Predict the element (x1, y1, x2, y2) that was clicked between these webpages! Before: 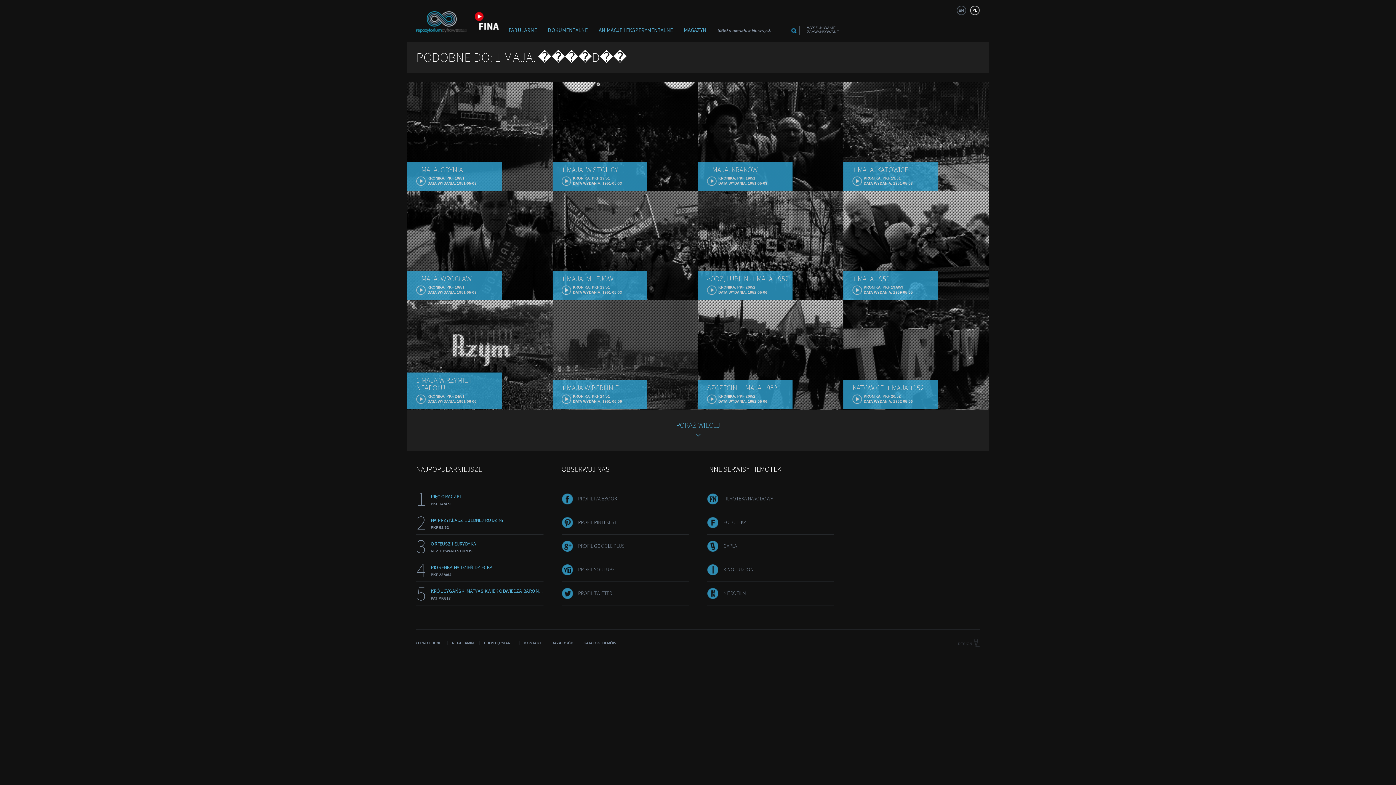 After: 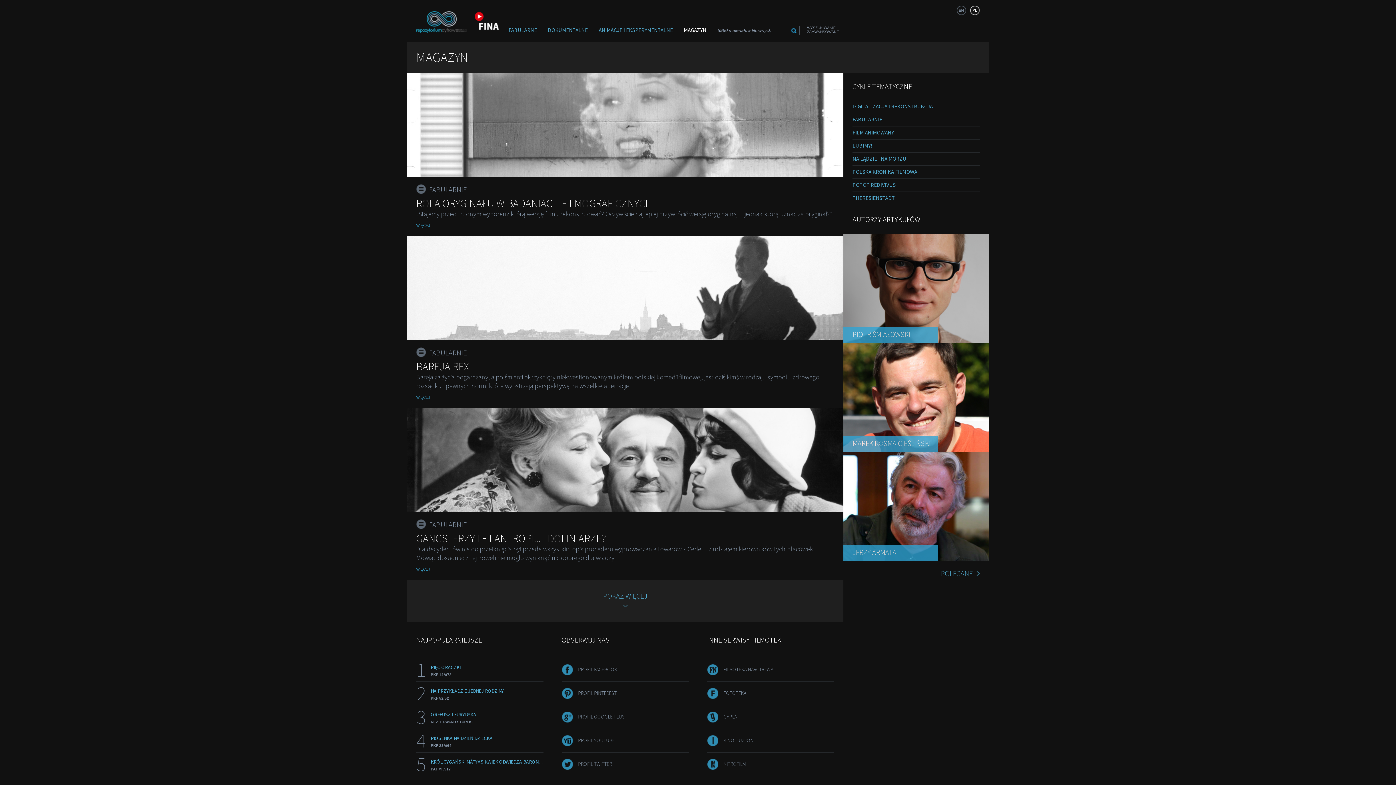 Action: bbox: (684, 26, 706, 33) label: MAGAZYN